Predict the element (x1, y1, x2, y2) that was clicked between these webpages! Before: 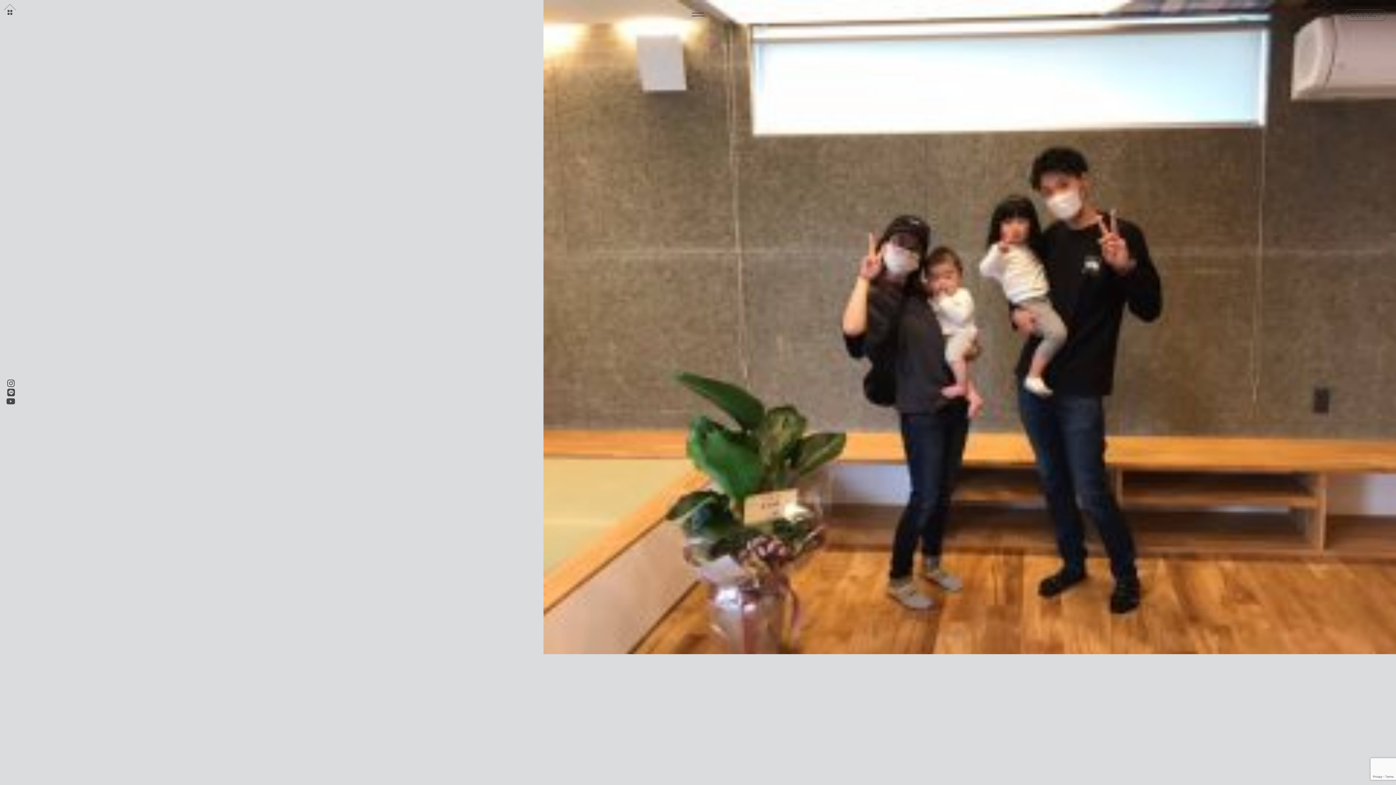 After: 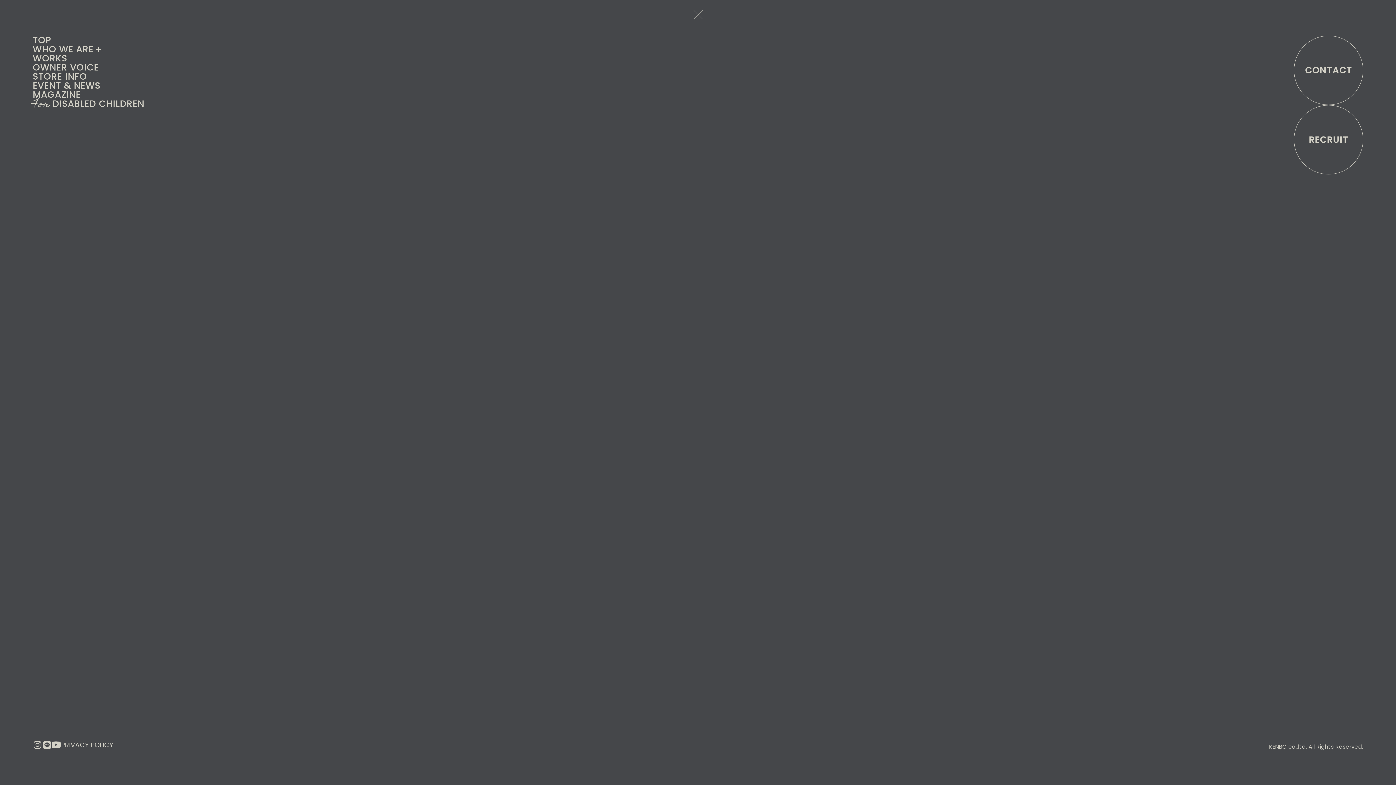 Action: bbox: (683, 0, 712, 29)